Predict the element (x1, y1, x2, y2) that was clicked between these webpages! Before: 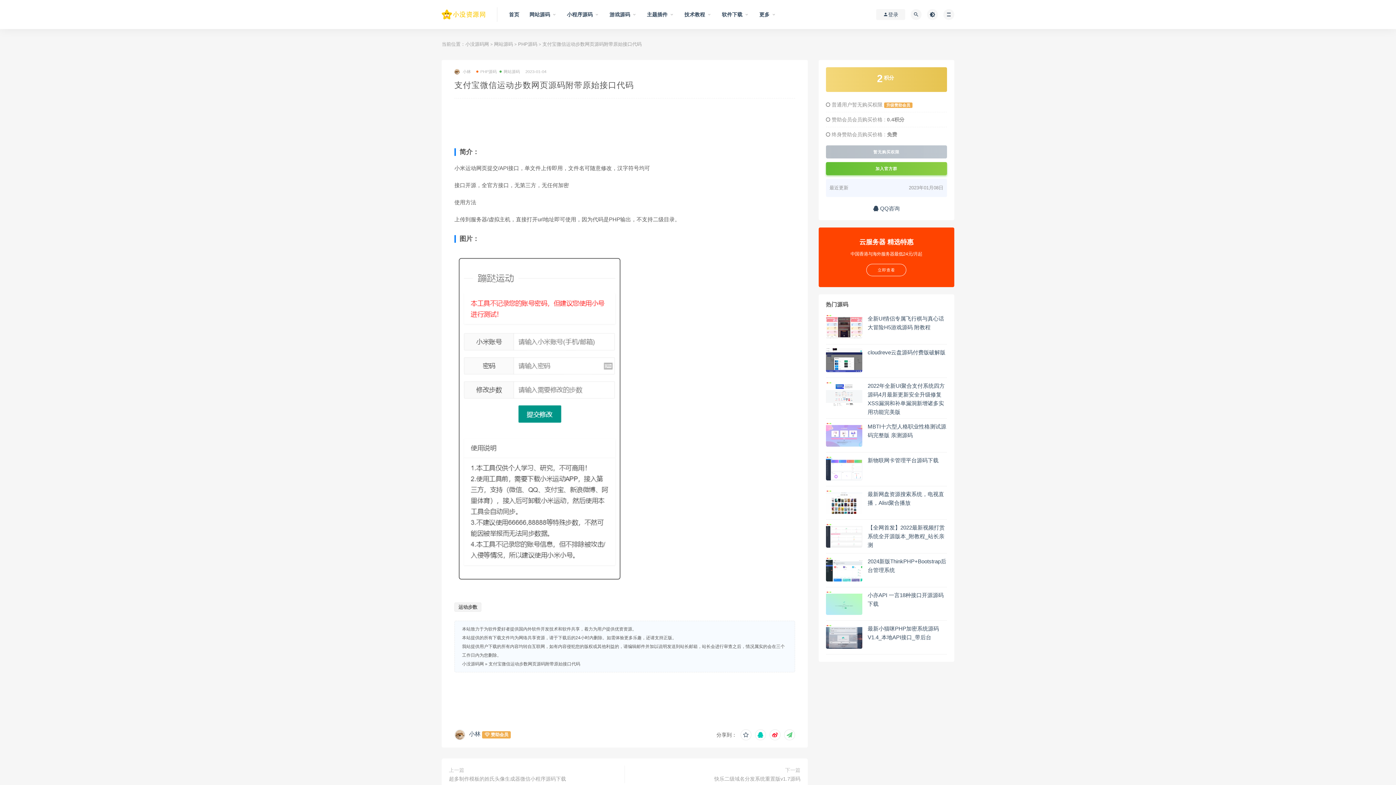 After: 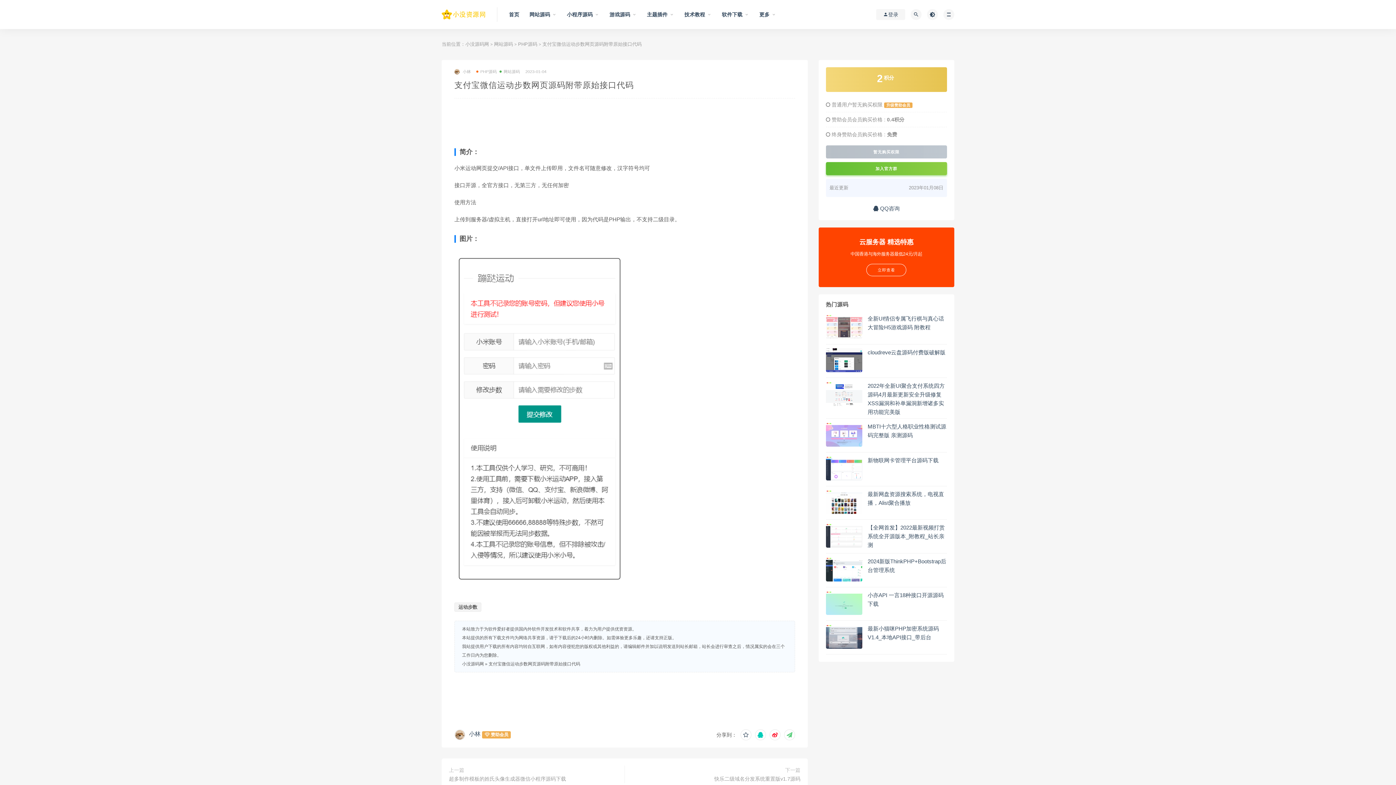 Action: bbox: (826, 314, 862, 339)